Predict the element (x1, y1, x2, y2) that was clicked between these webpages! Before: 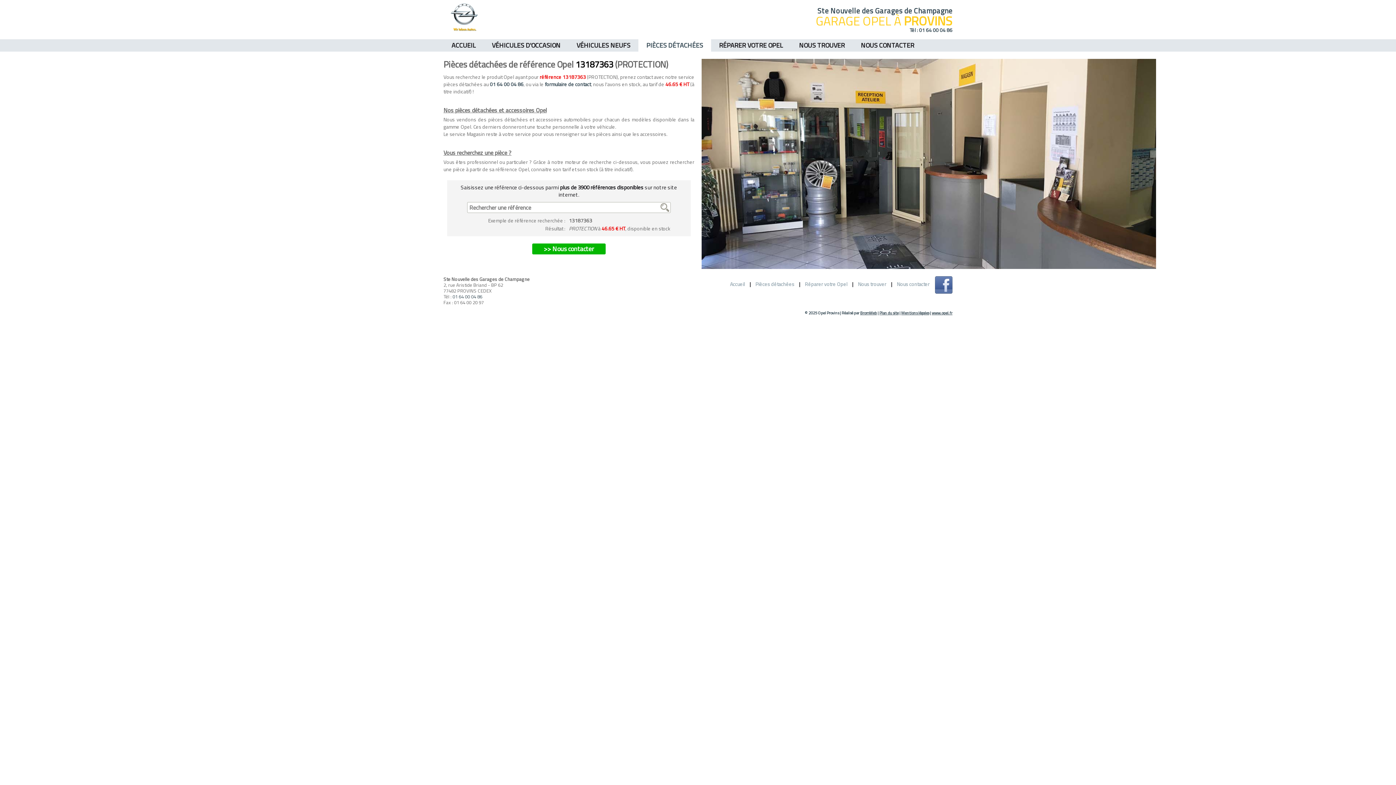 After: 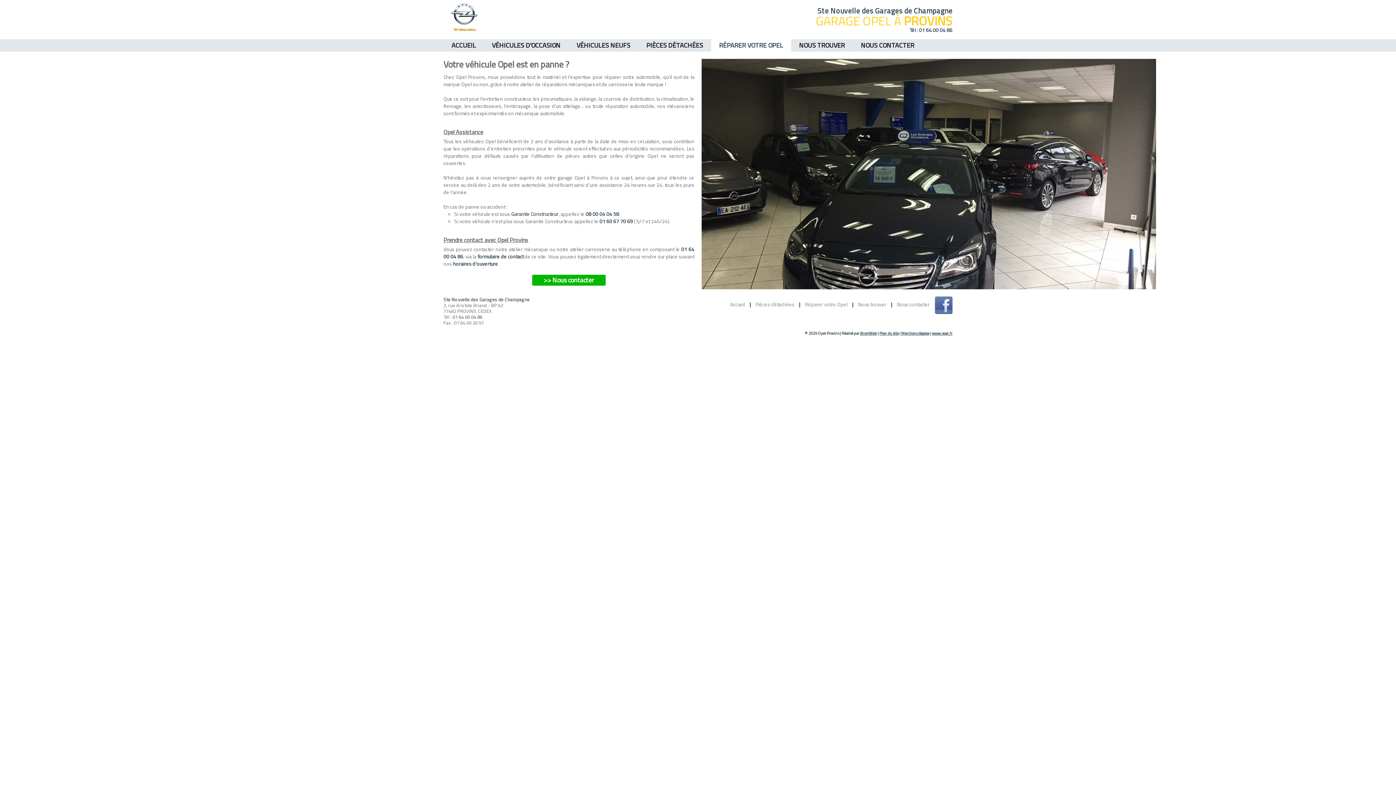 Action: bbox: (719, 42, 783, 48) label: RÉPARER VOTRE OPEL